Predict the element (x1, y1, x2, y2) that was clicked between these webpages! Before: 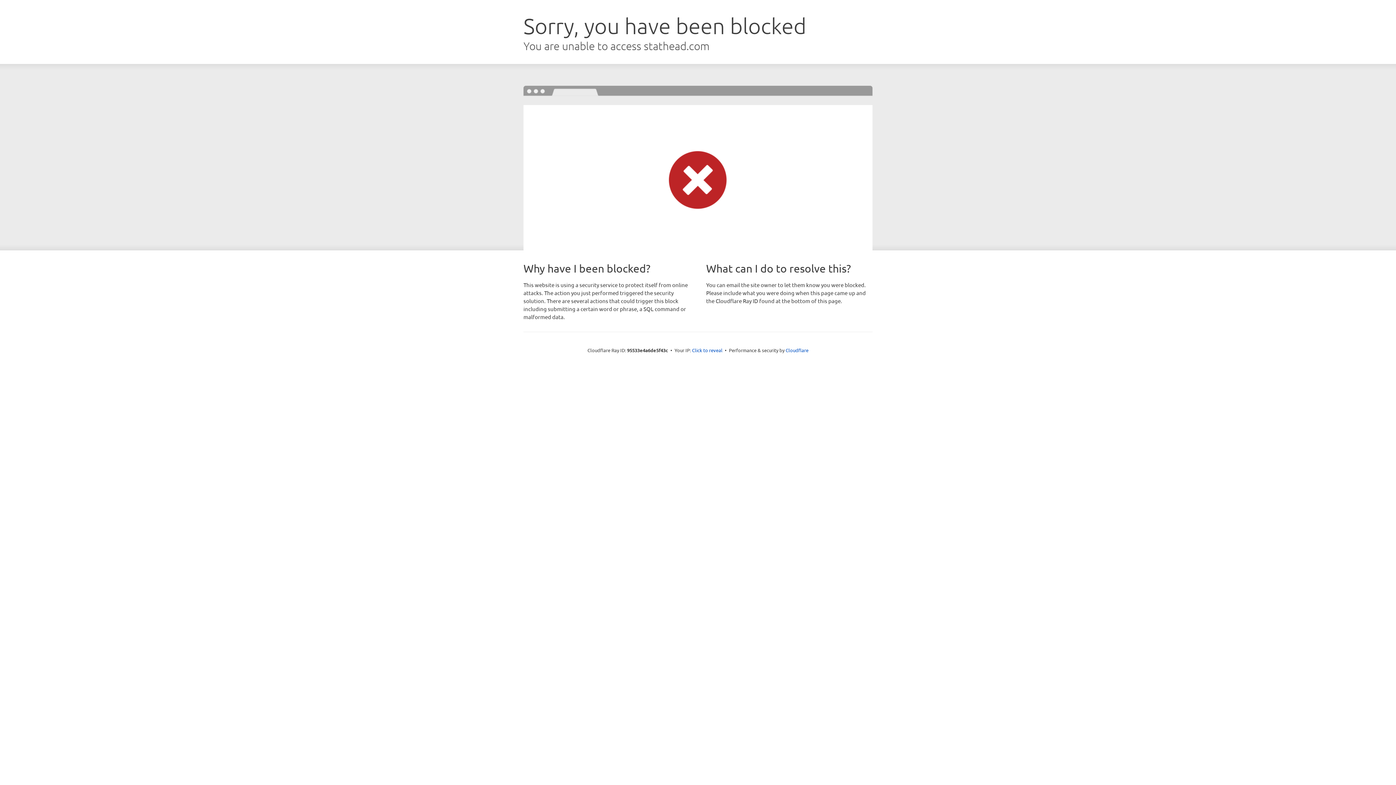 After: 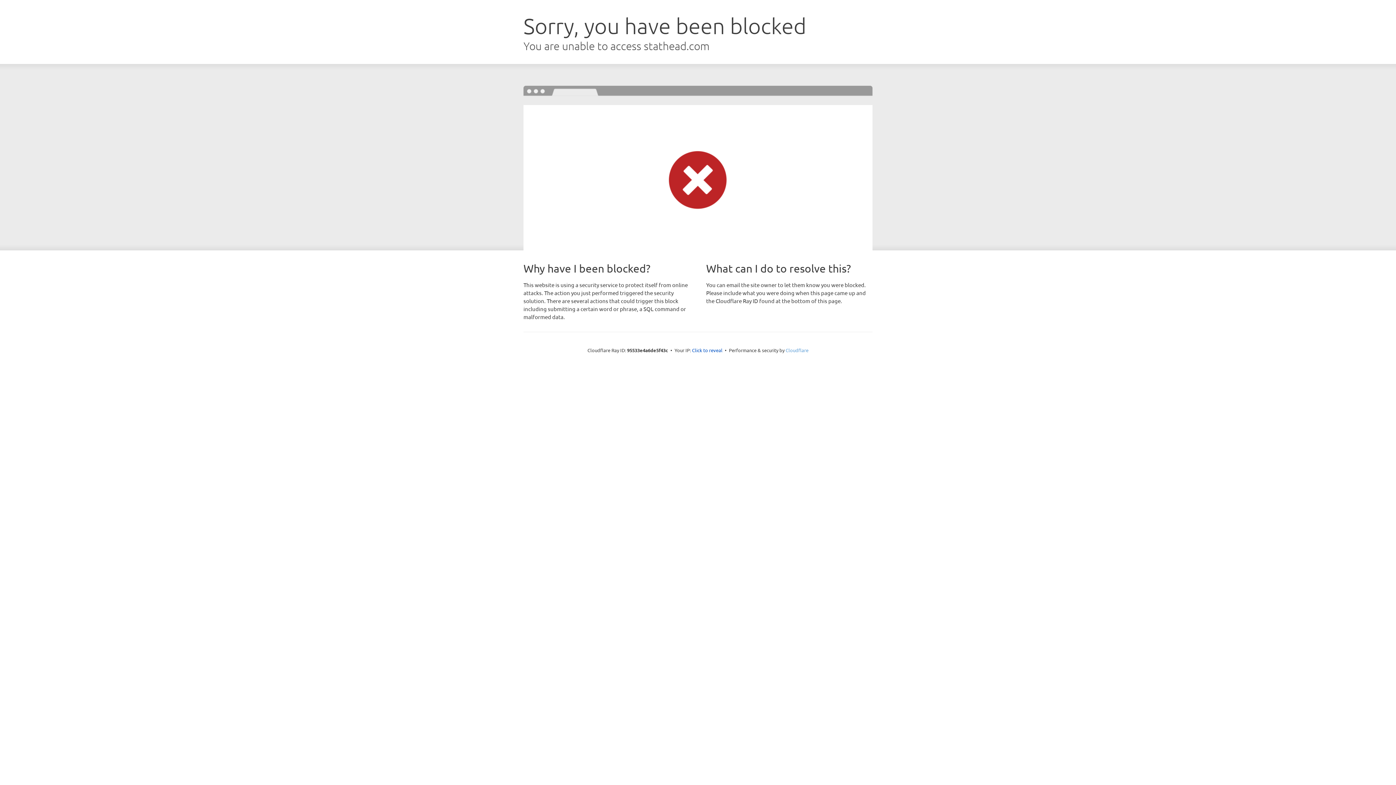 Action: bbox: (785, 347, 808, 353) label: Cloudflare